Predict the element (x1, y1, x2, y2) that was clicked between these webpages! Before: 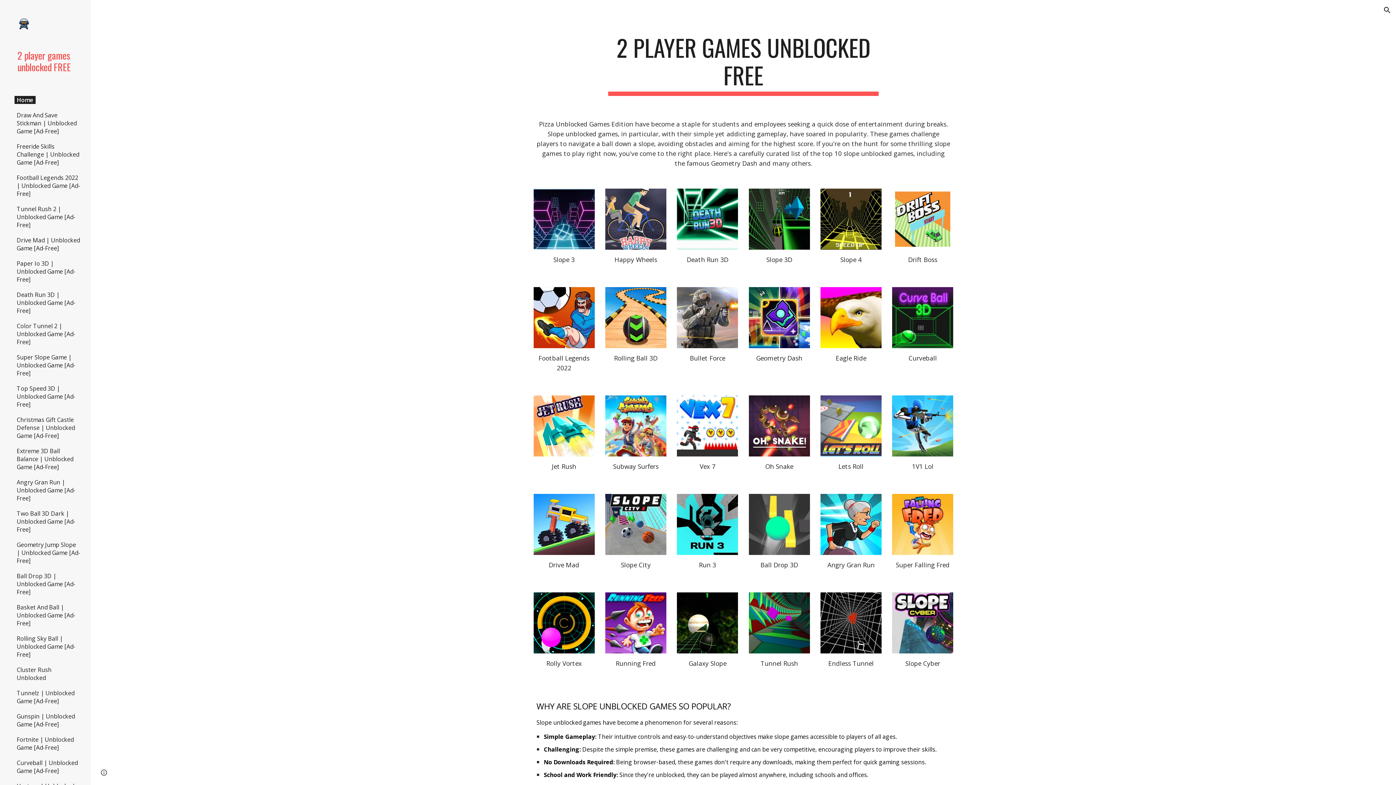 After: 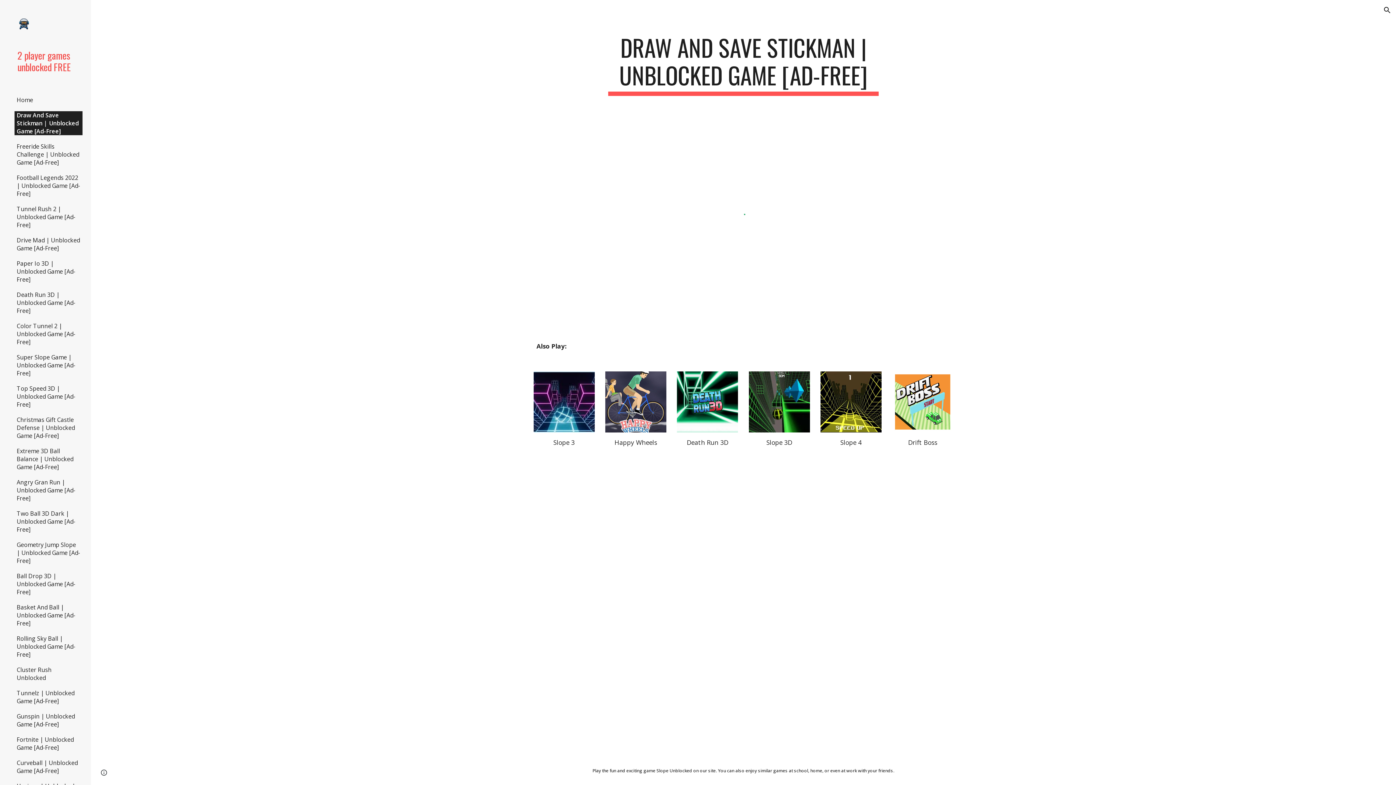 Action: bbox: (14, 111, 82, 135) label: Draw And Save Stickman | Unblocked Game [Ad-Free]